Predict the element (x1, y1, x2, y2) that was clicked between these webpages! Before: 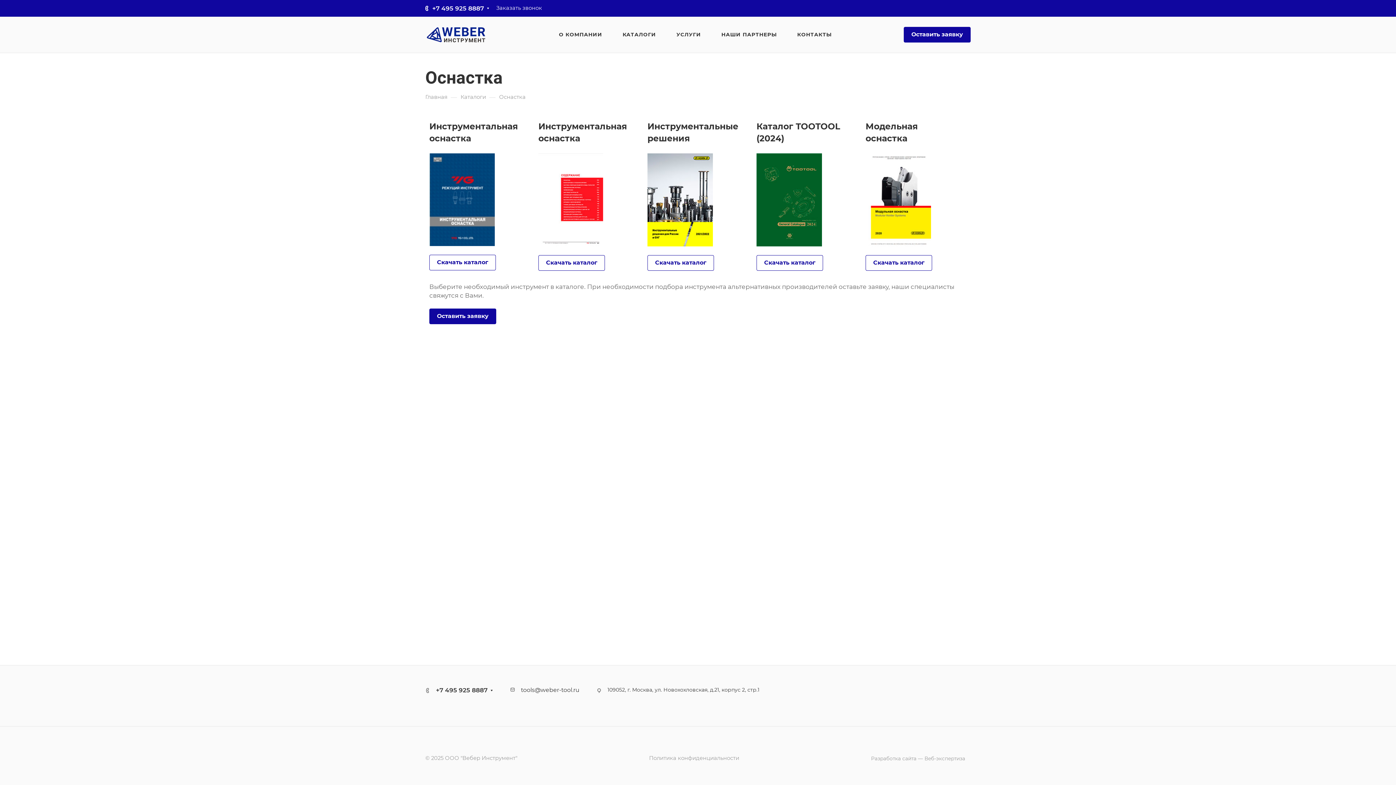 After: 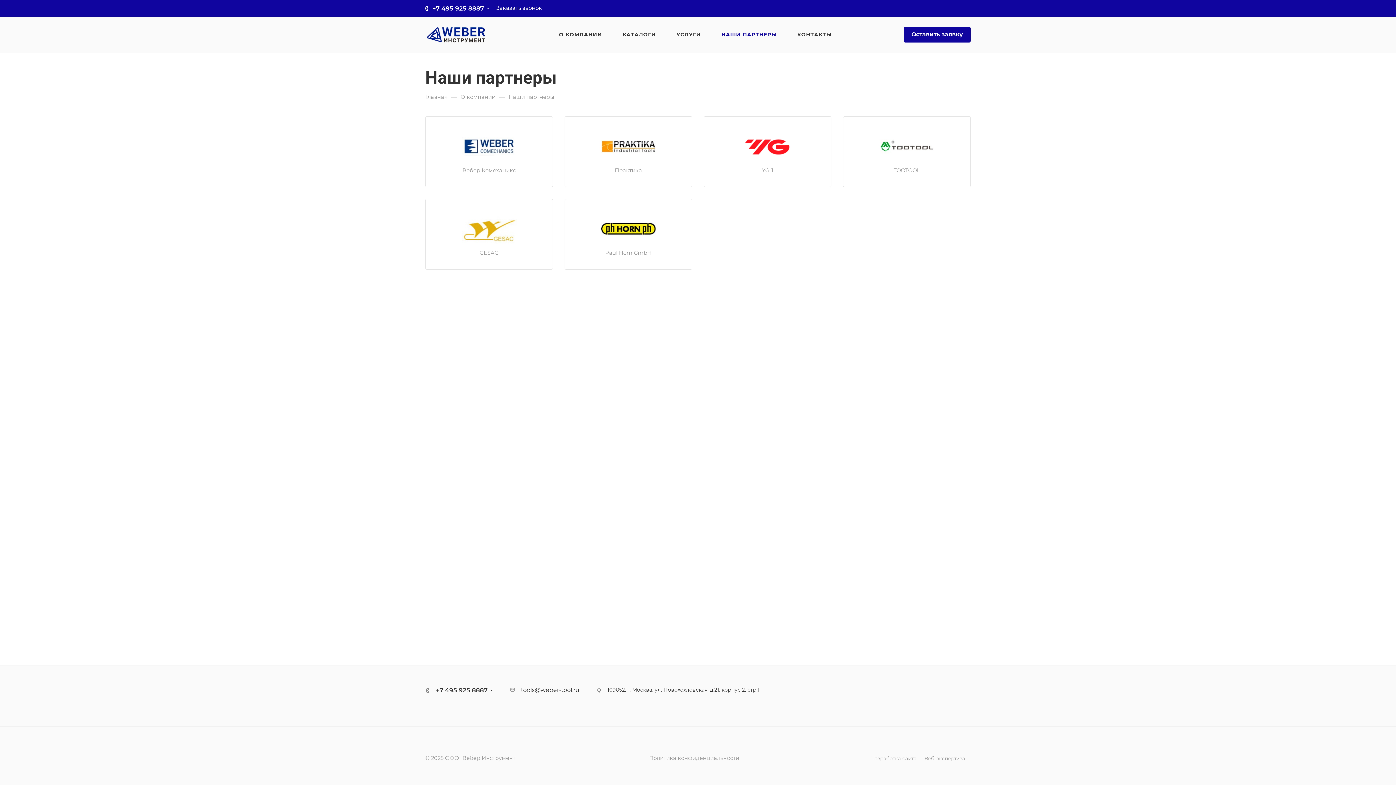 Action: label: НАШИ ПАРТНЕРЫ bbox: (721, 16, 777, 52)